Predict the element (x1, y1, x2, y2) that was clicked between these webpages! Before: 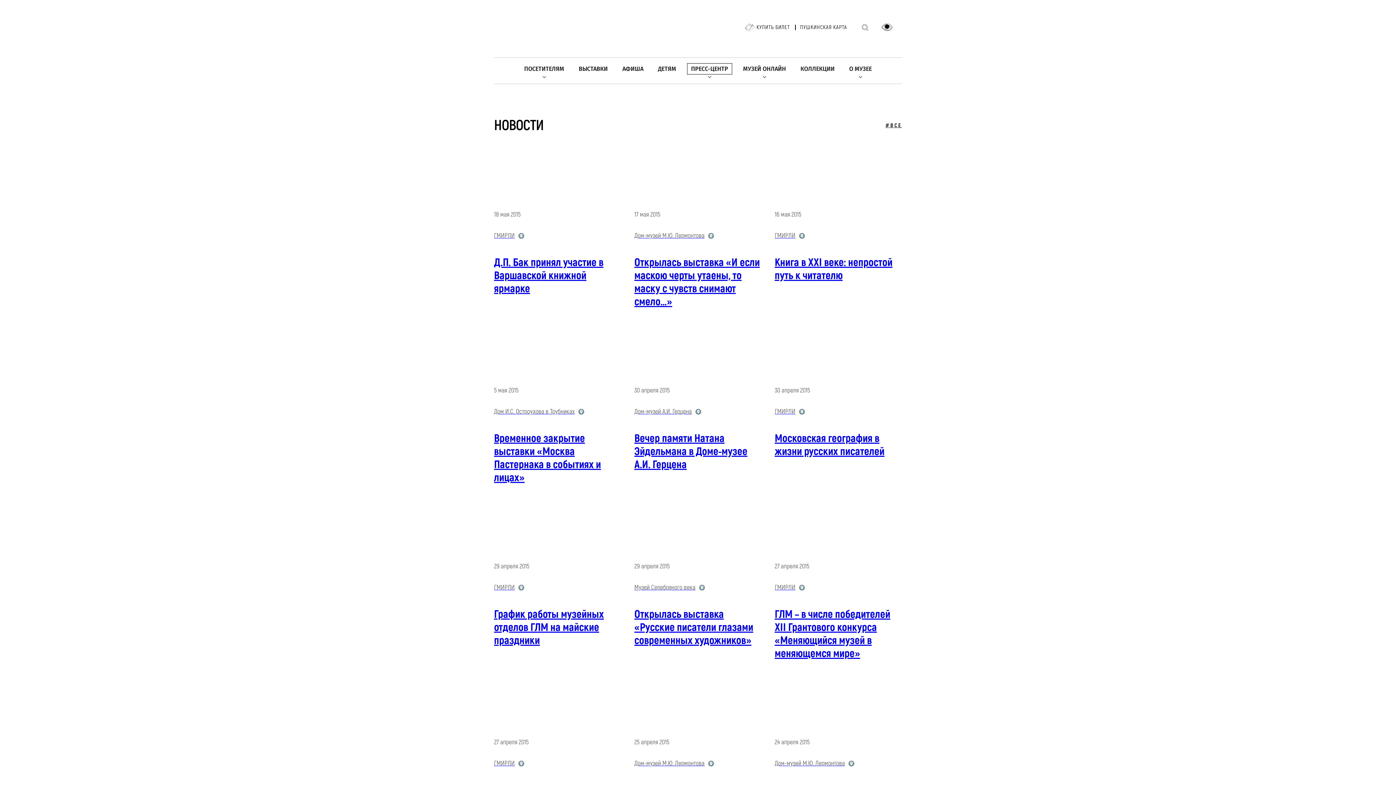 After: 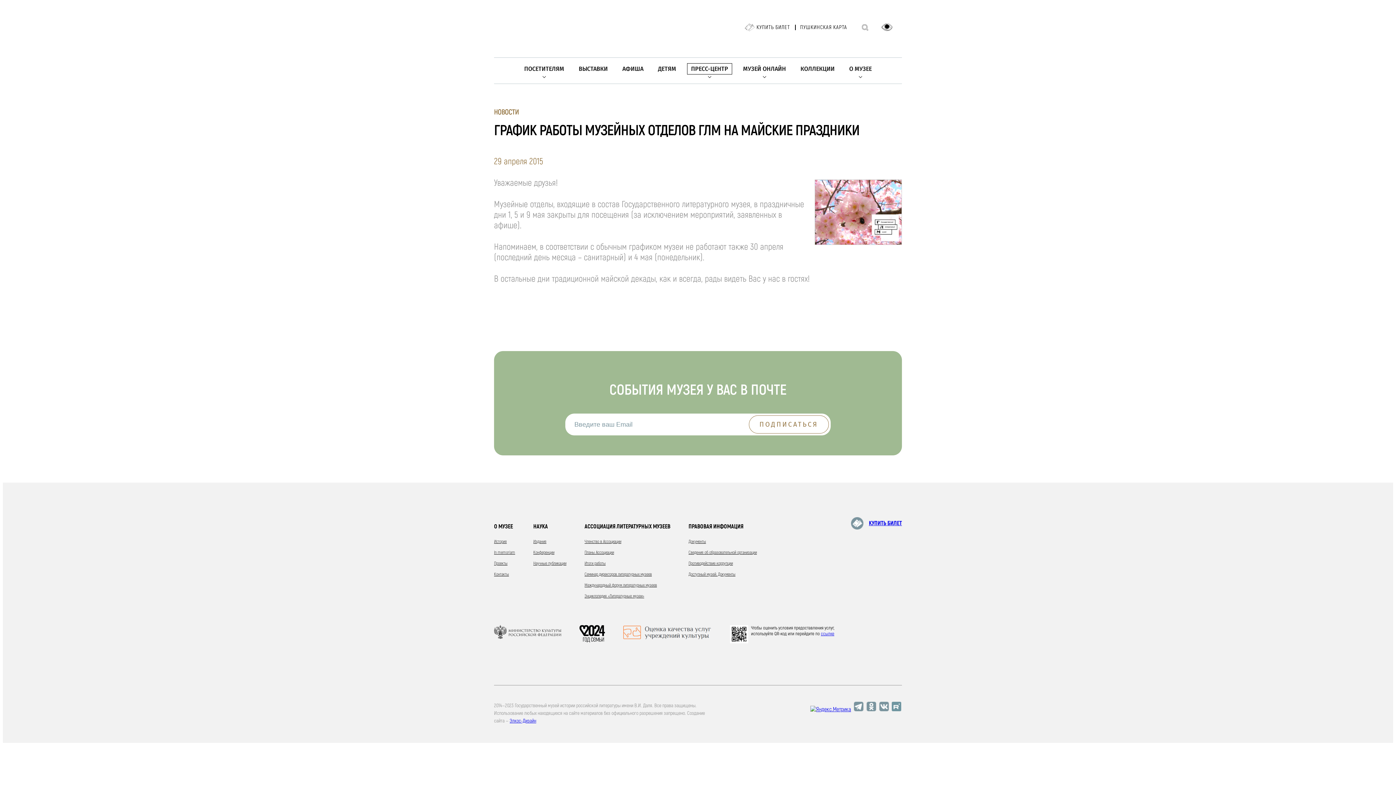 Action: bbox: (494, 539, 621, 671) label: 29 апреля 2015

 

ГМИРЛИ

График работы музейных отделов ГЛМ на майские праздники